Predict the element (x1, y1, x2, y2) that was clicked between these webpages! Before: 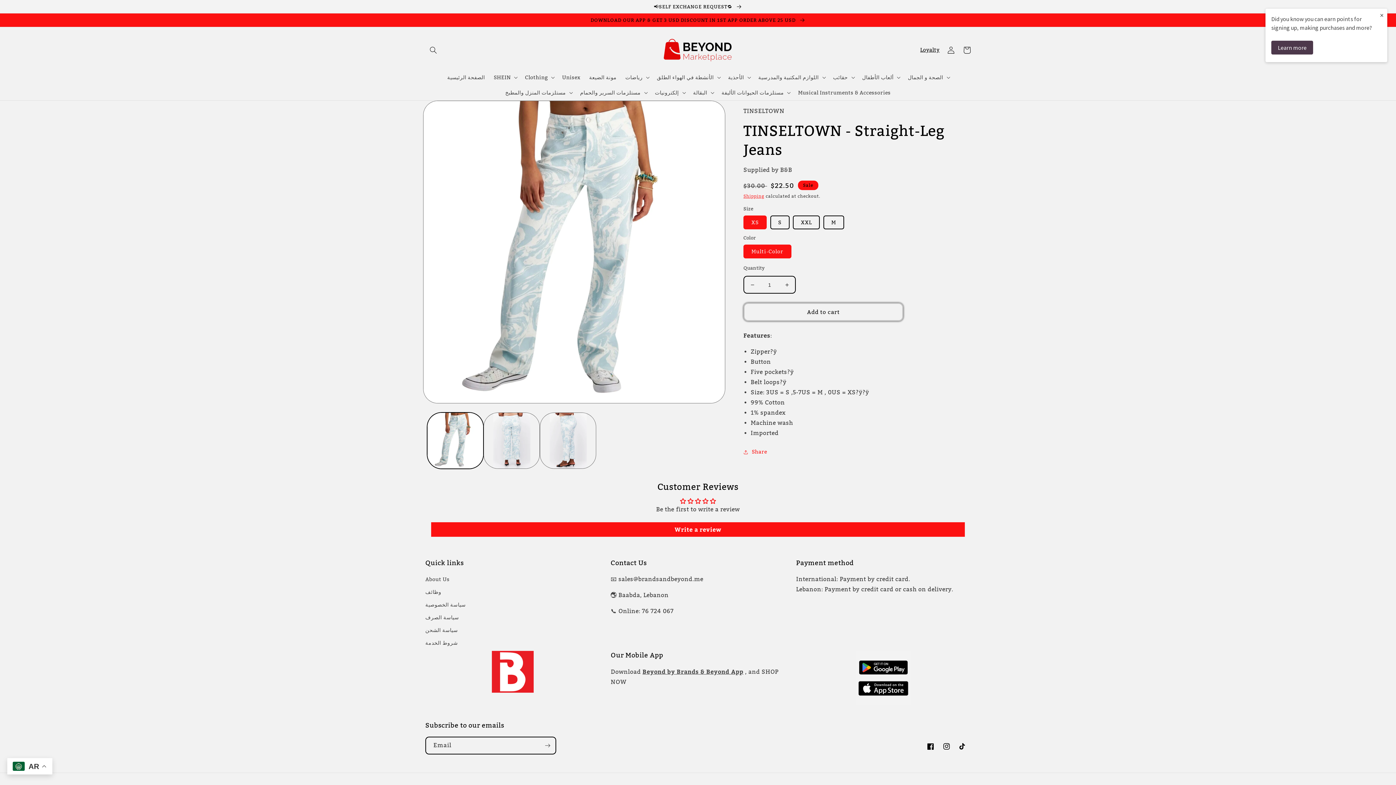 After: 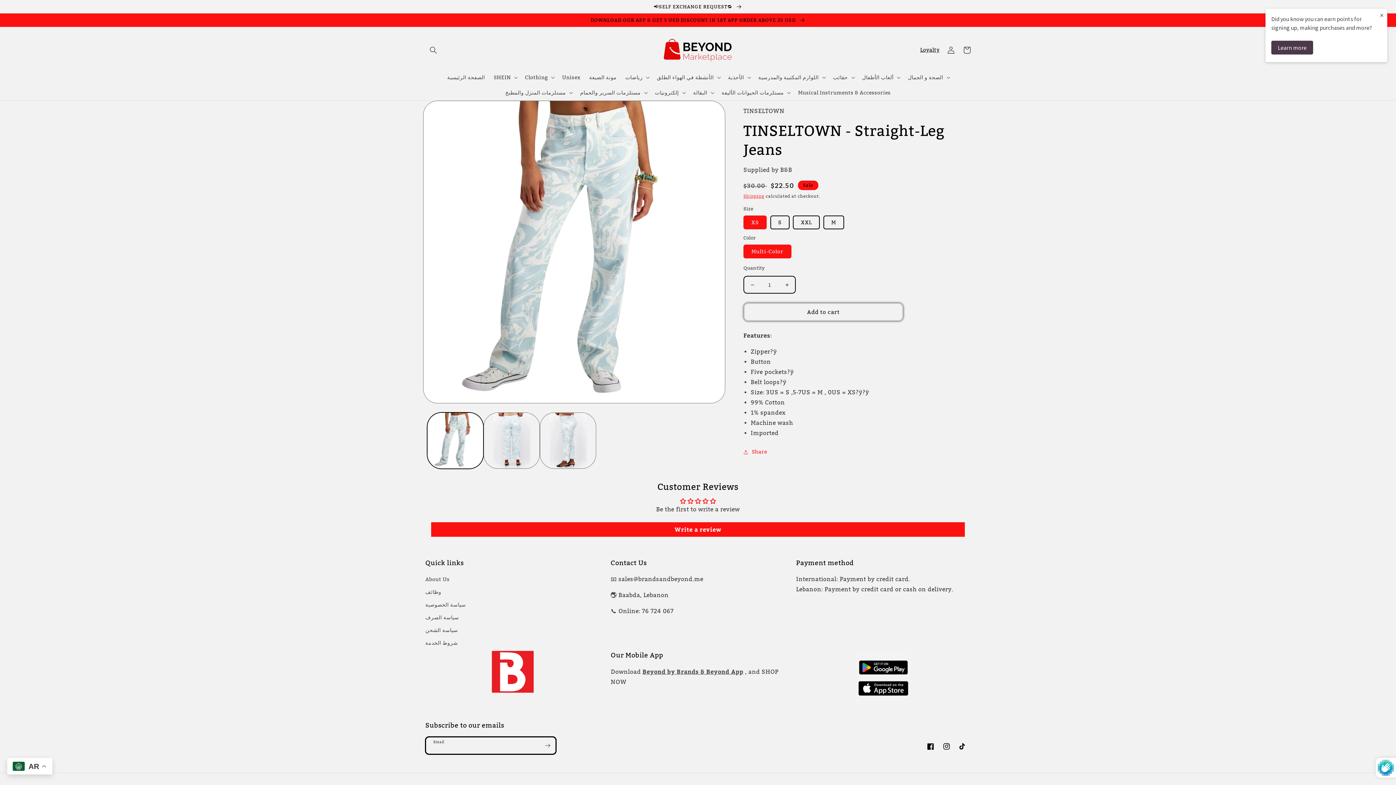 Action: label: Subscribe bbox: (539, 737, 555, 754)